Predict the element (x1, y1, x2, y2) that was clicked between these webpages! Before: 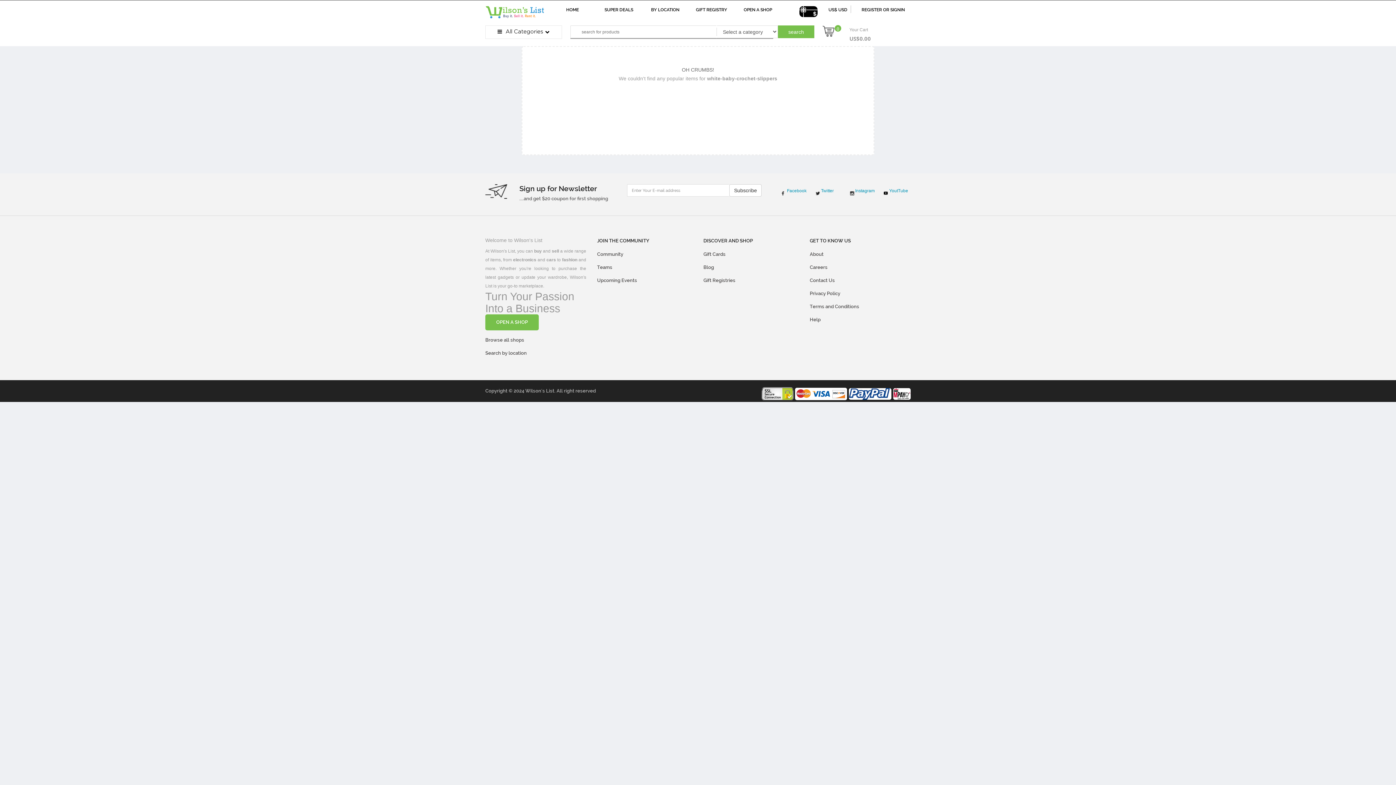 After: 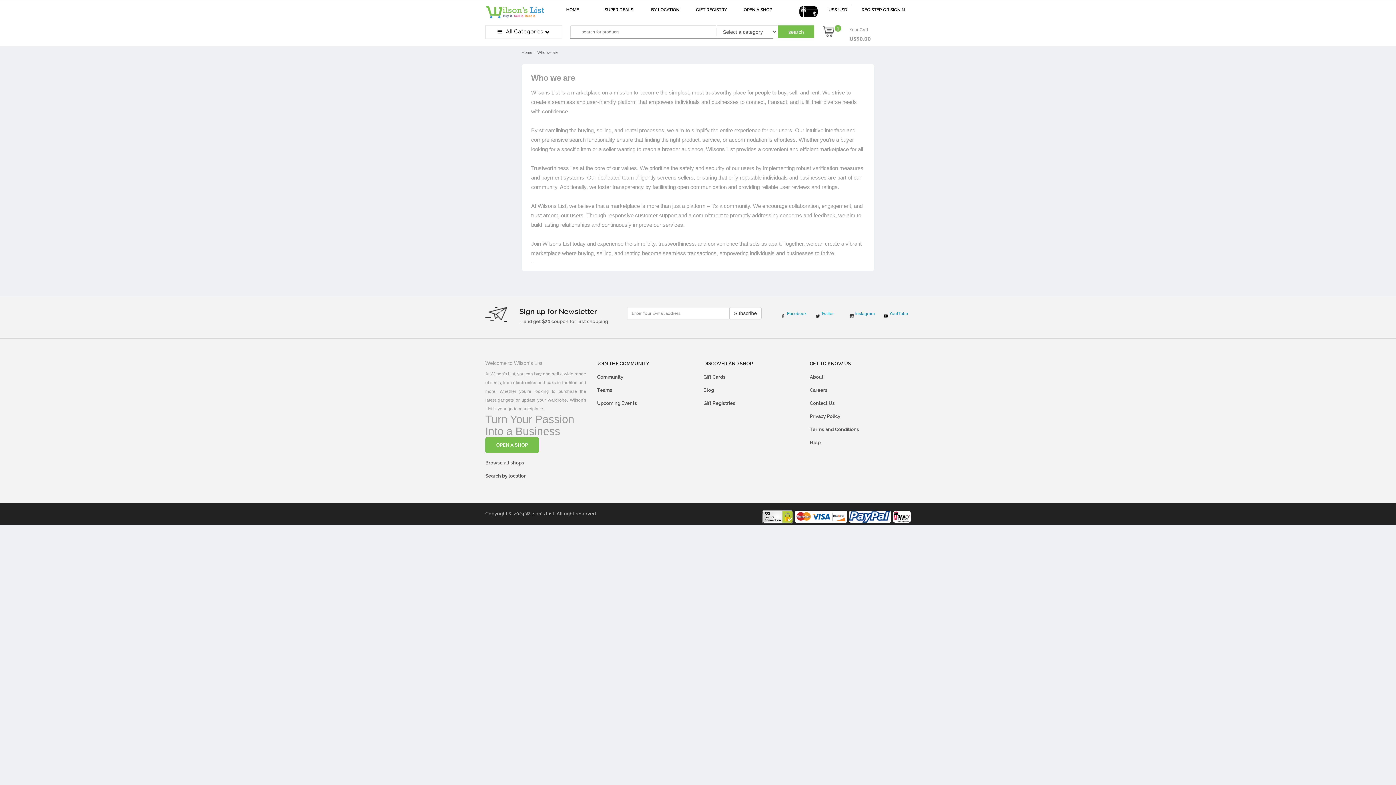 Action: bbox: (810, 250, 905, 263) label: About